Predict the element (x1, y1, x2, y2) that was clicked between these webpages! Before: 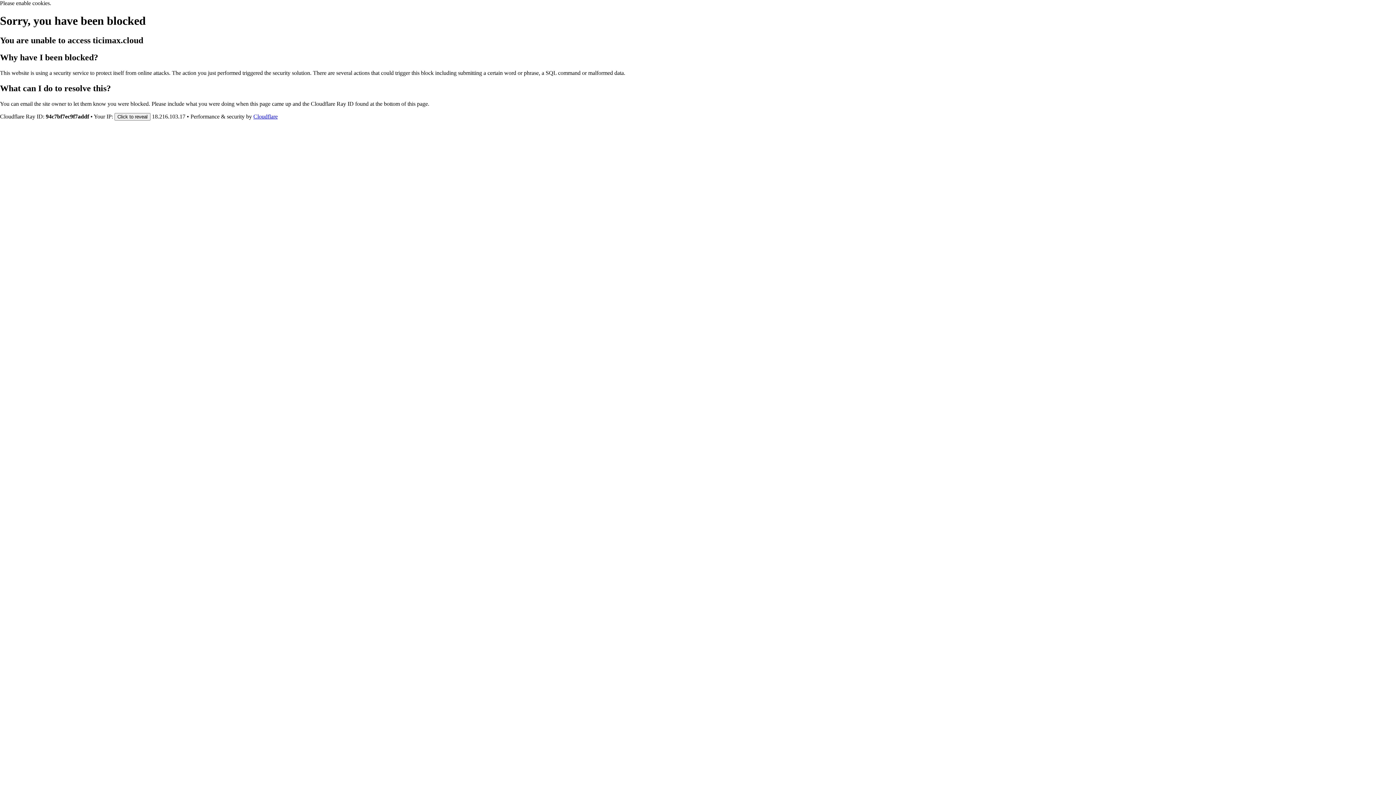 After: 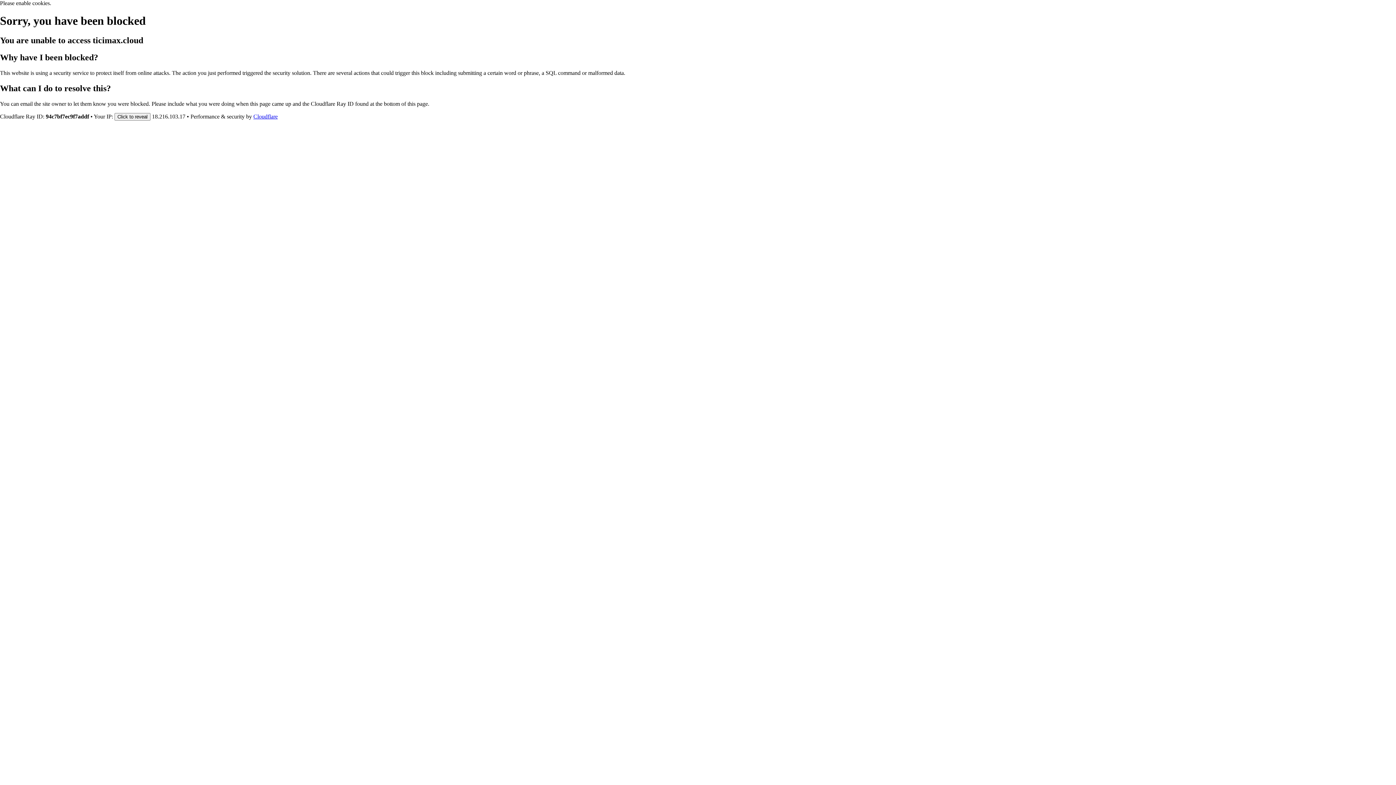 Action: bbox: (253, 113, 277, 119) label: Cloudflare